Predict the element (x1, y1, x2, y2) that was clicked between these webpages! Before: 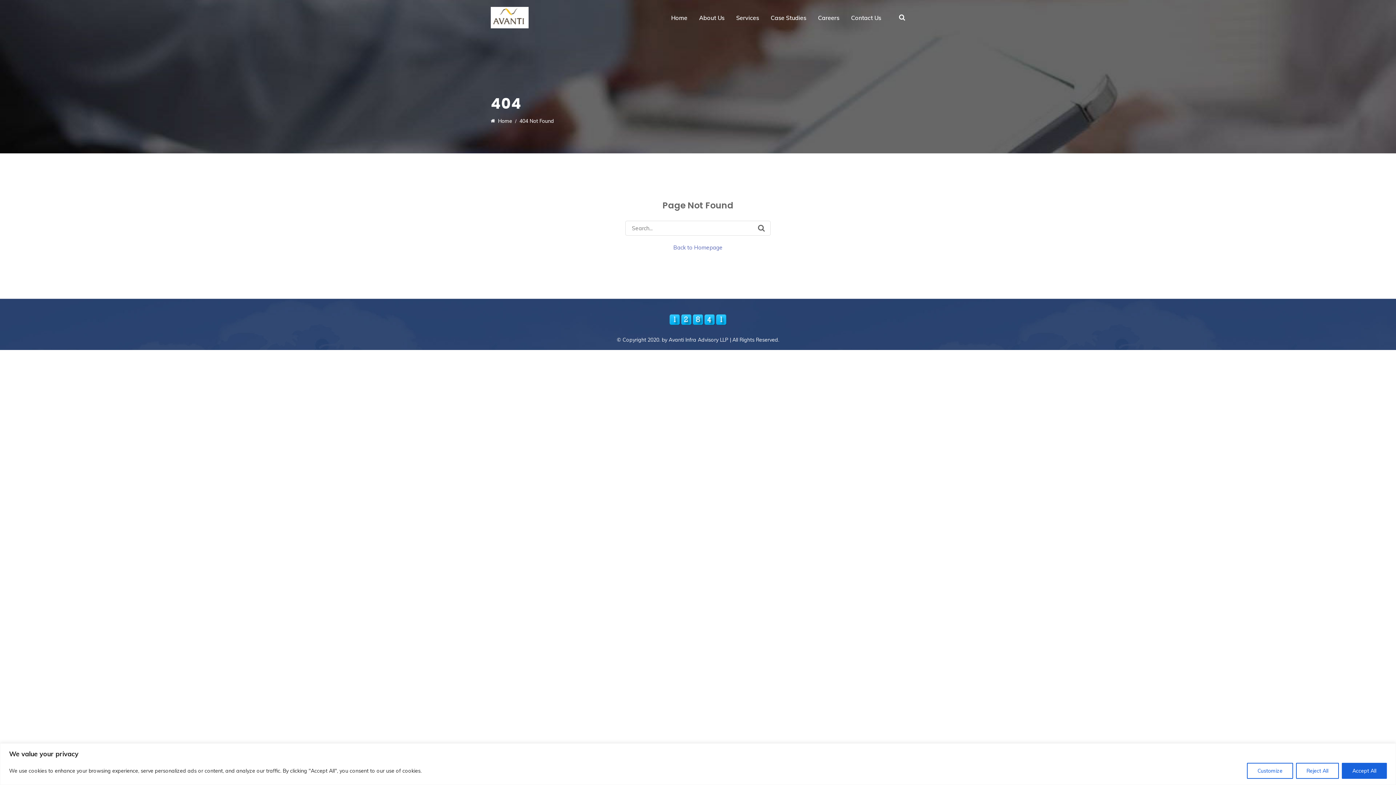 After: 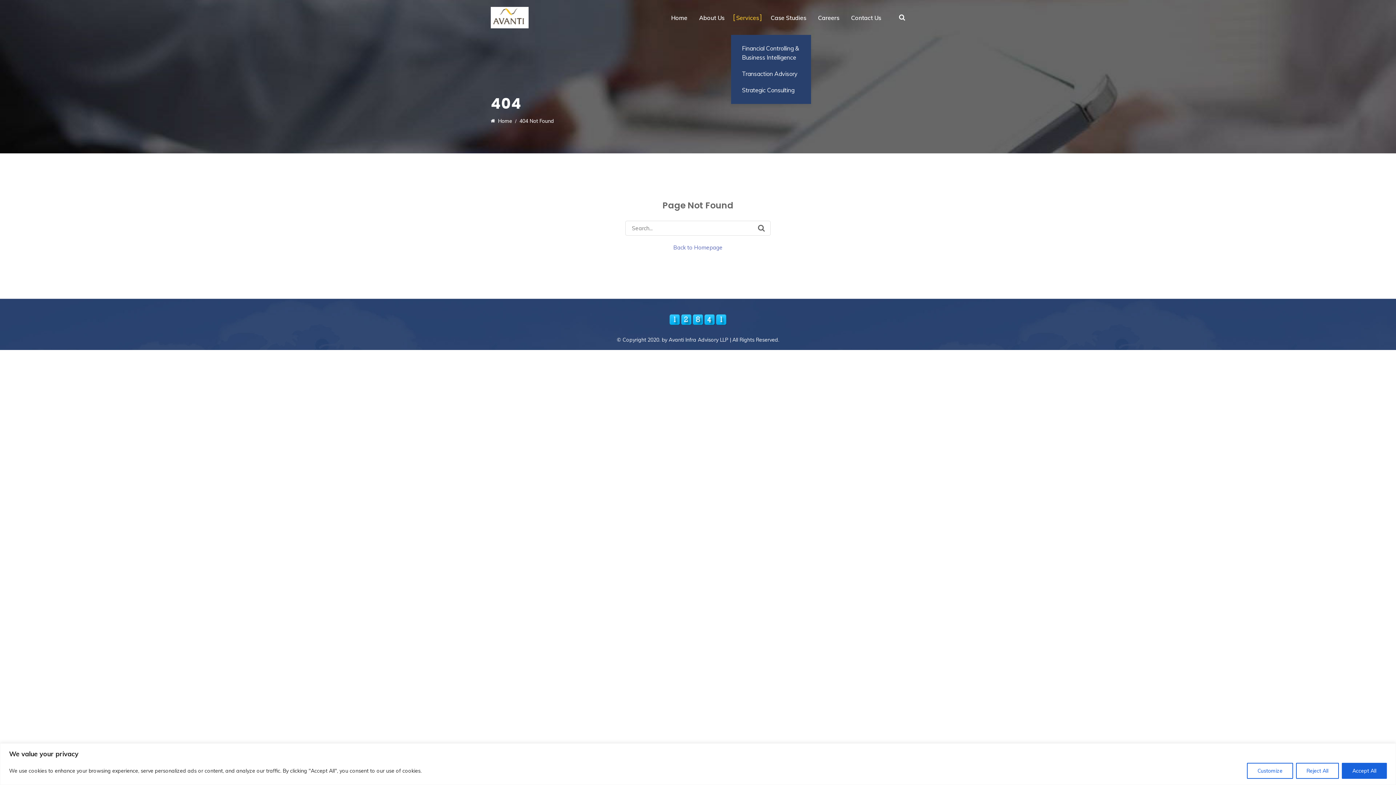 Action: bbox: (736, 0, 759, 34) label: Services